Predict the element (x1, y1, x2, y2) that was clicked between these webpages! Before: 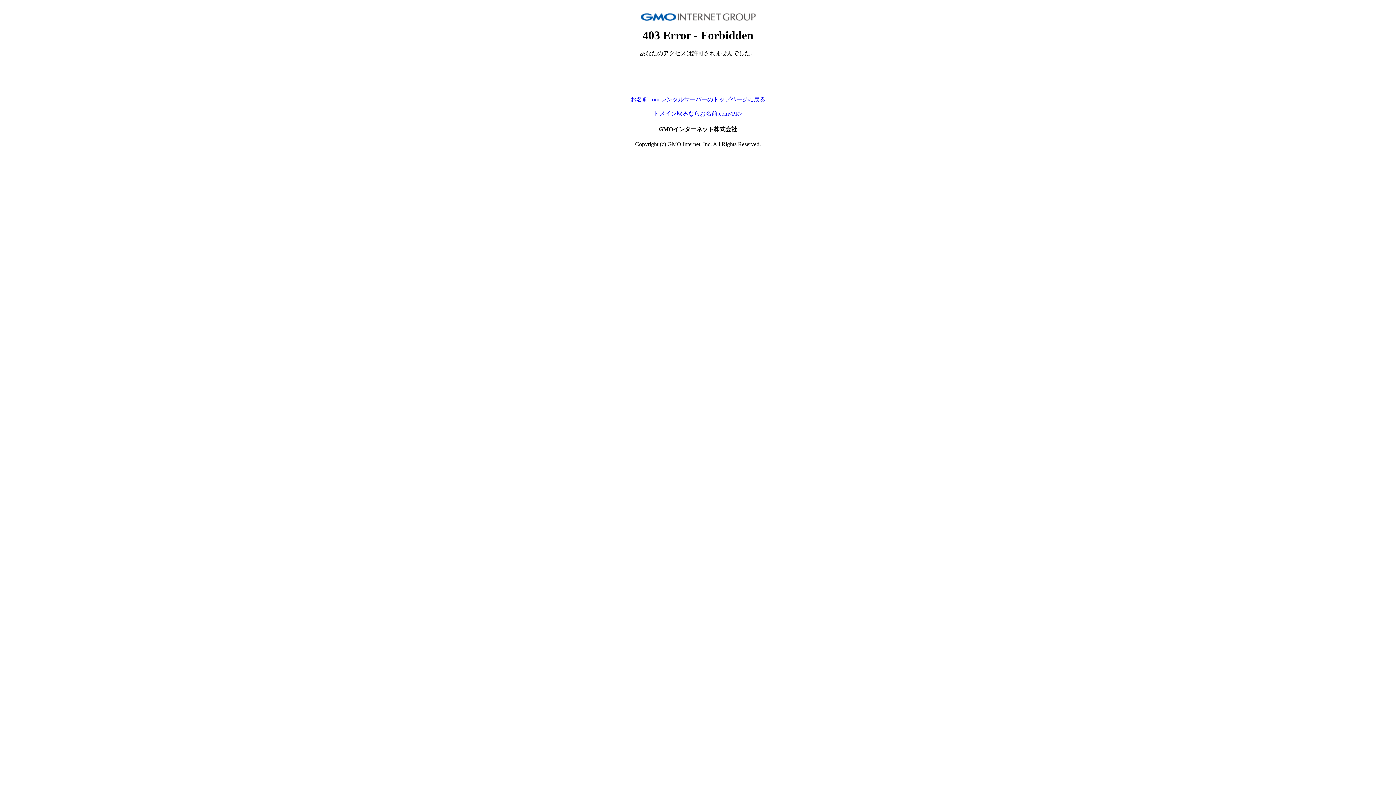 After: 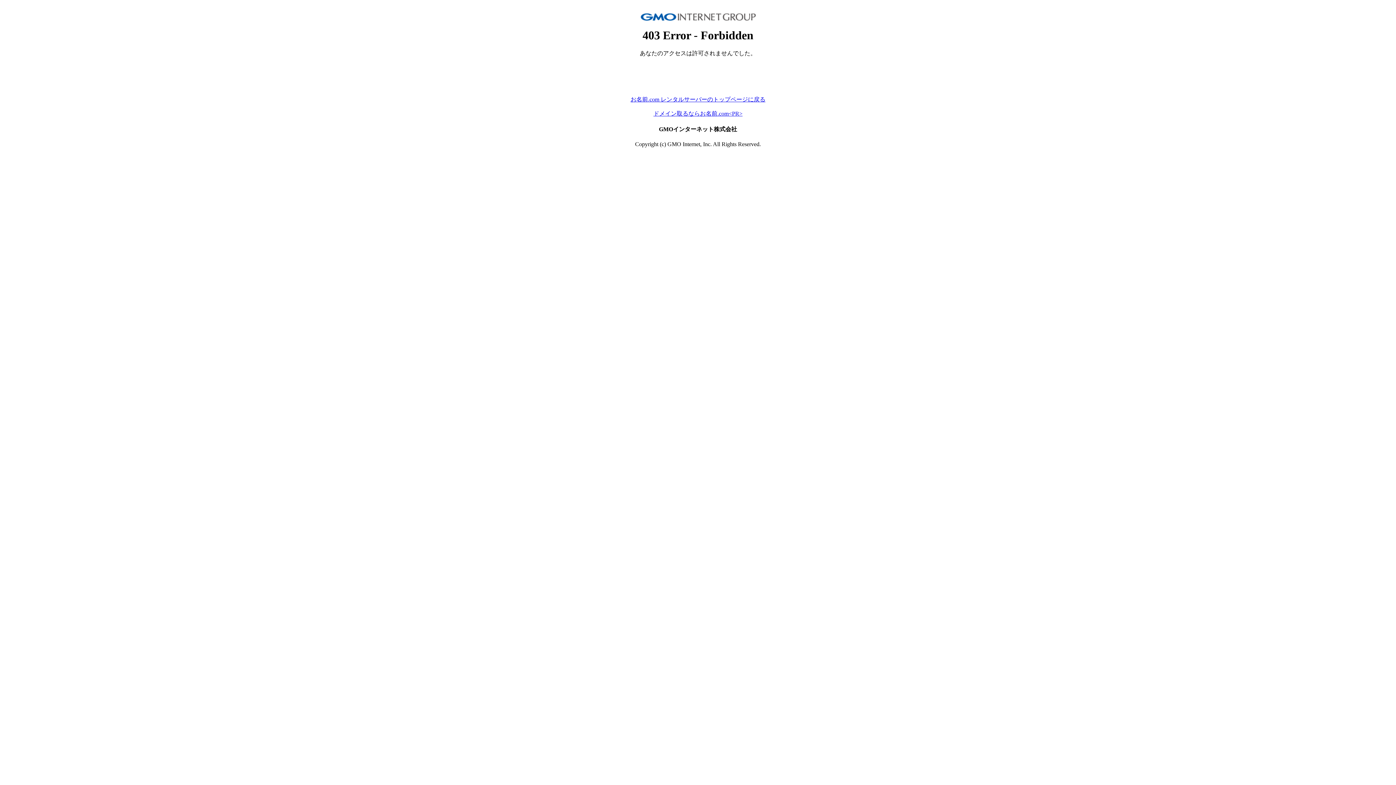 Action: bbox: (630, 96, 765, 102) label: お名前.com レンタルサーバーのトップページに戻る